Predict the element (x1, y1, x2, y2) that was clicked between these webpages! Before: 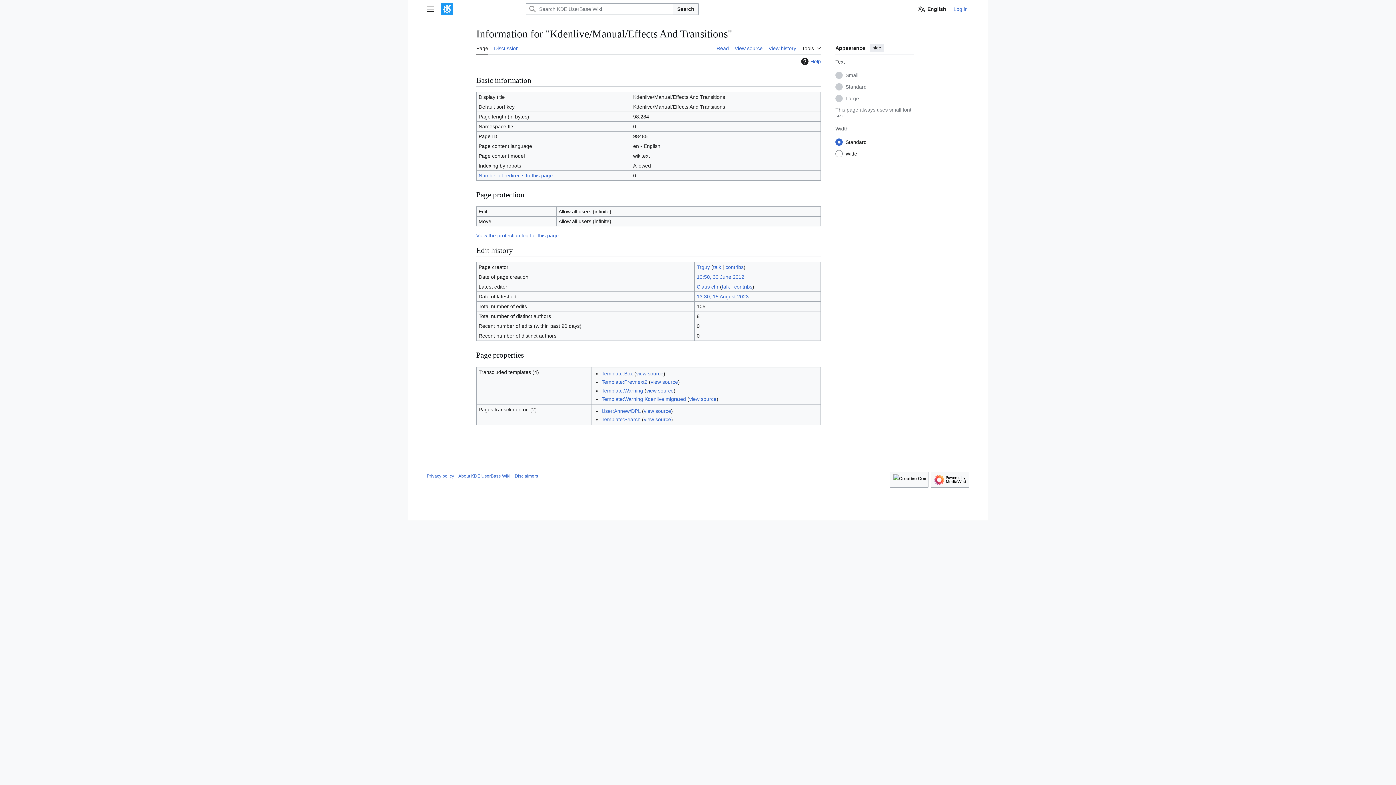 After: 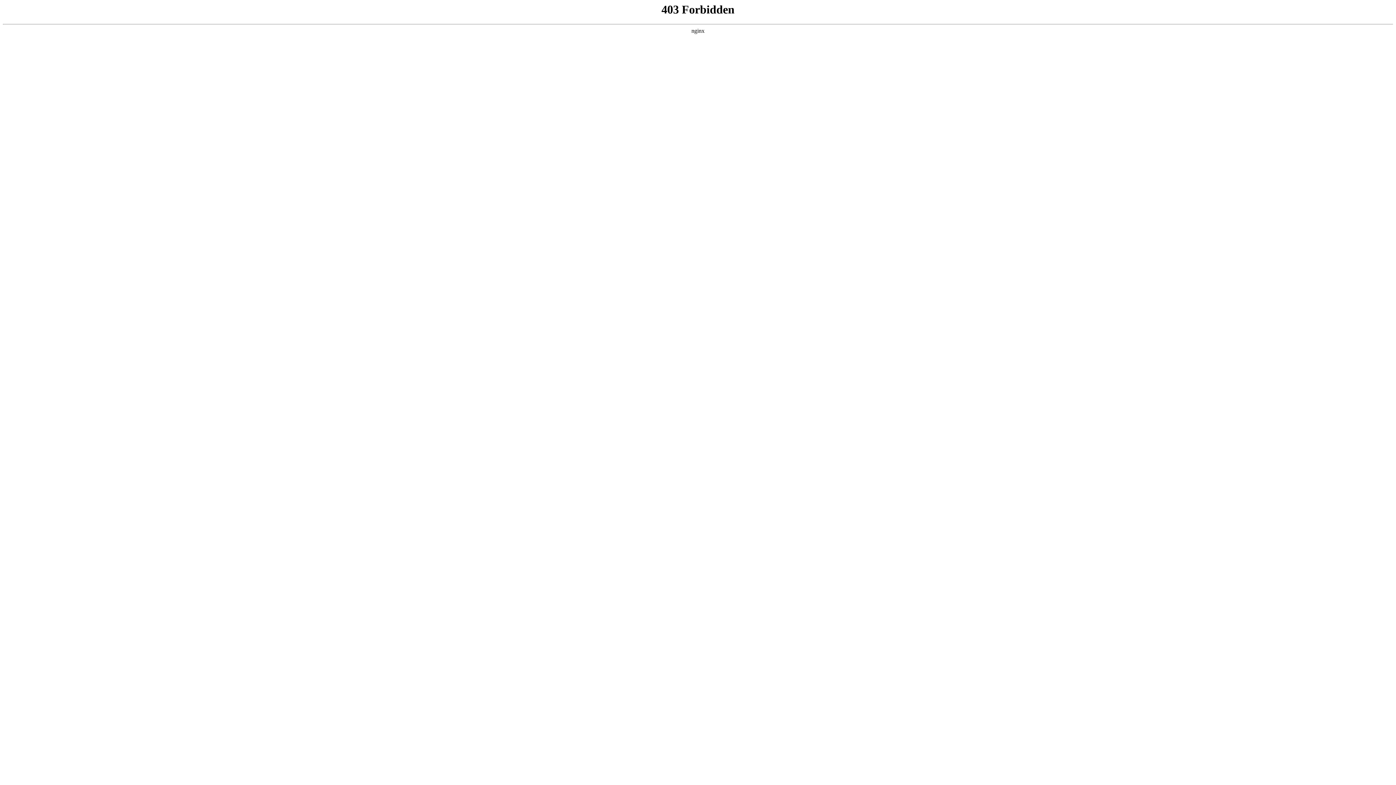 Action: bbox: (953, 6, 968, 12) label: Log in